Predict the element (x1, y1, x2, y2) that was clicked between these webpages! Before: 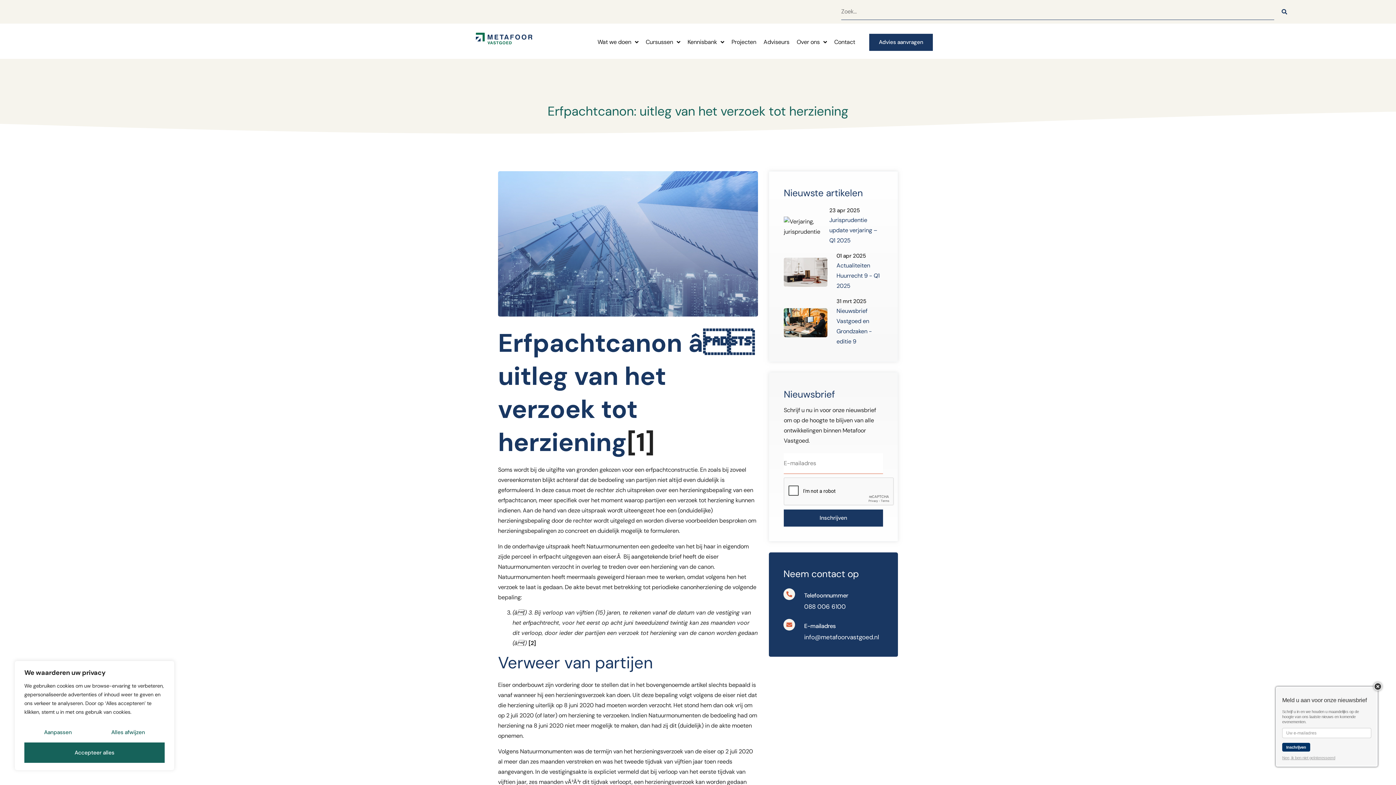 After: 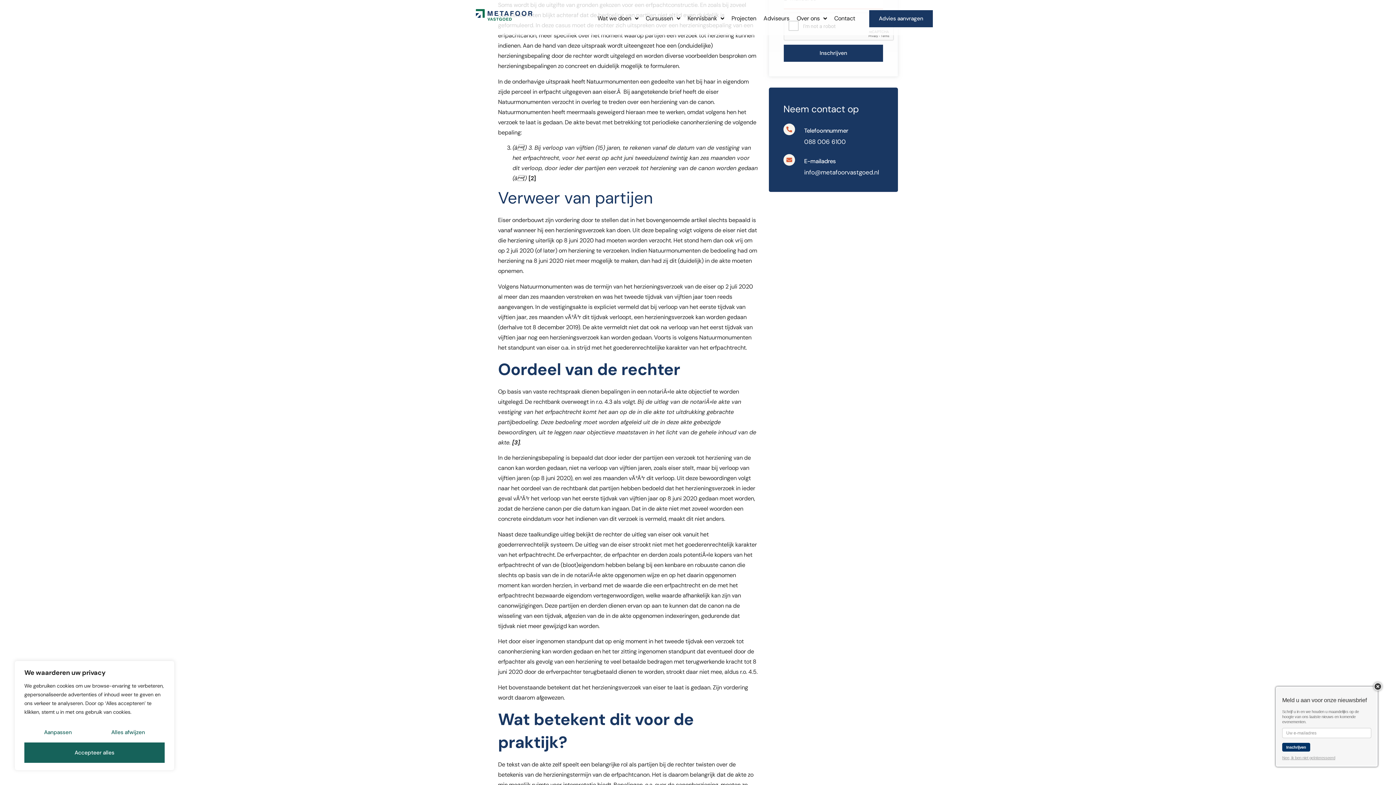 Action: label: [1] bbox: (626, 426, 654, 459)